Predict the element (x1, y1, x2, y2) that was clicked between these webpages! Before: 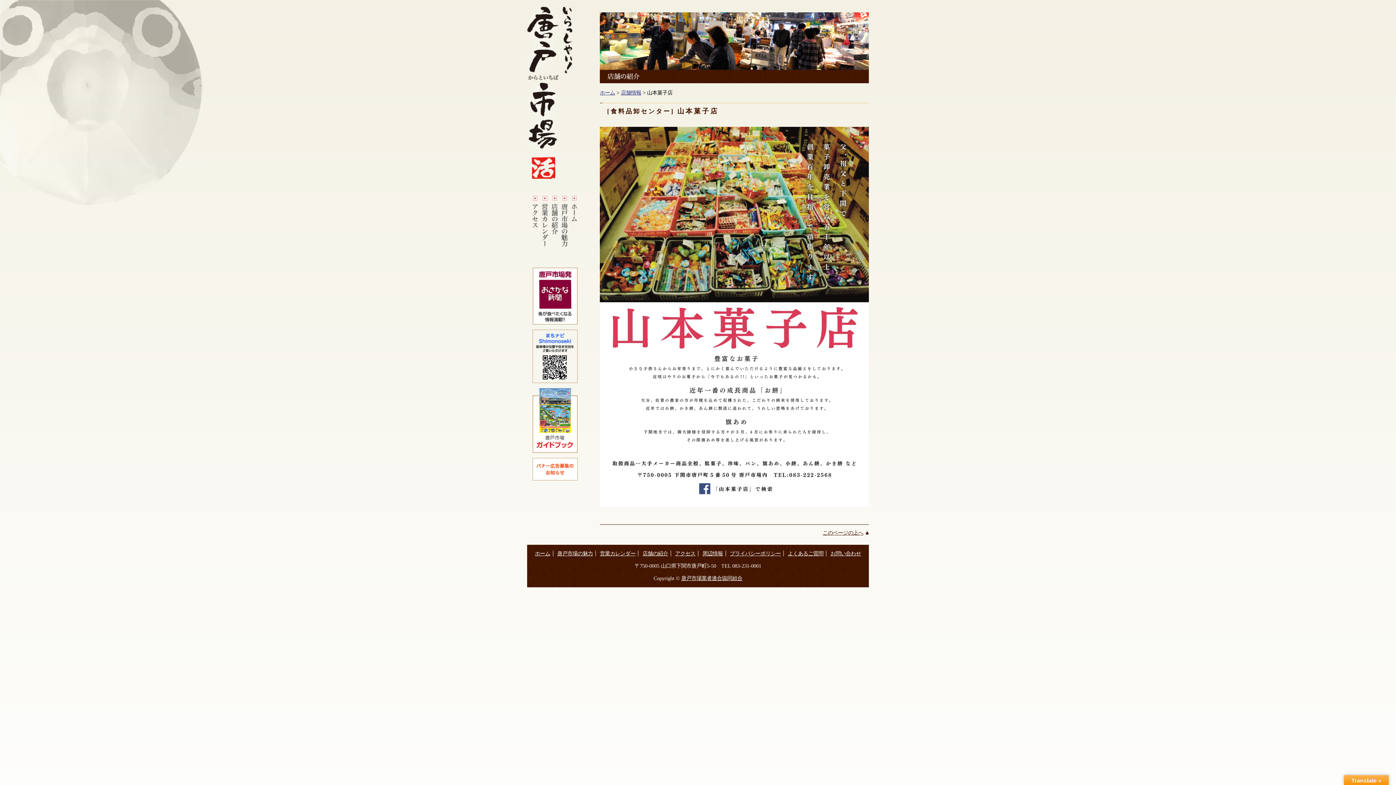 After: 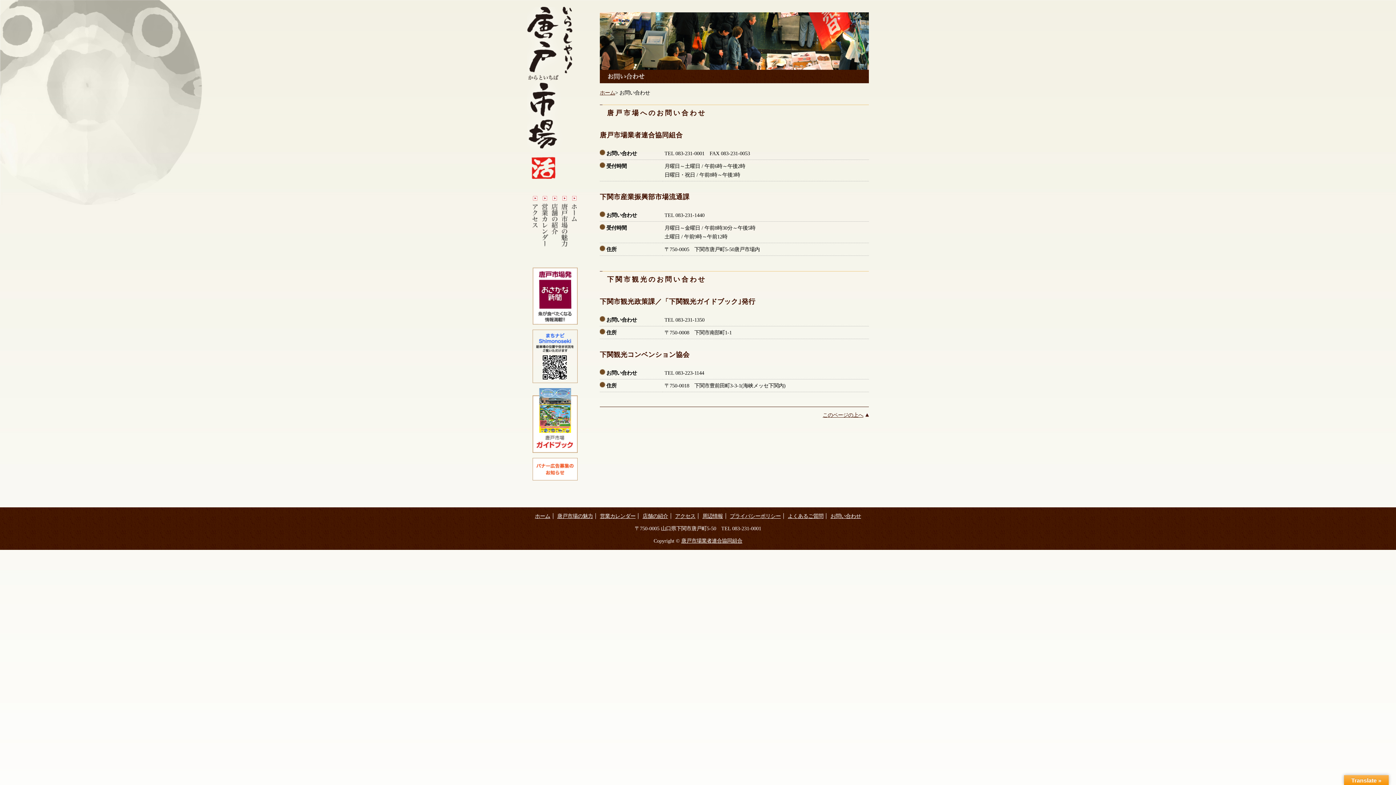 Action: bbox: (830, 550, 861, 556) label: お問い合わせ